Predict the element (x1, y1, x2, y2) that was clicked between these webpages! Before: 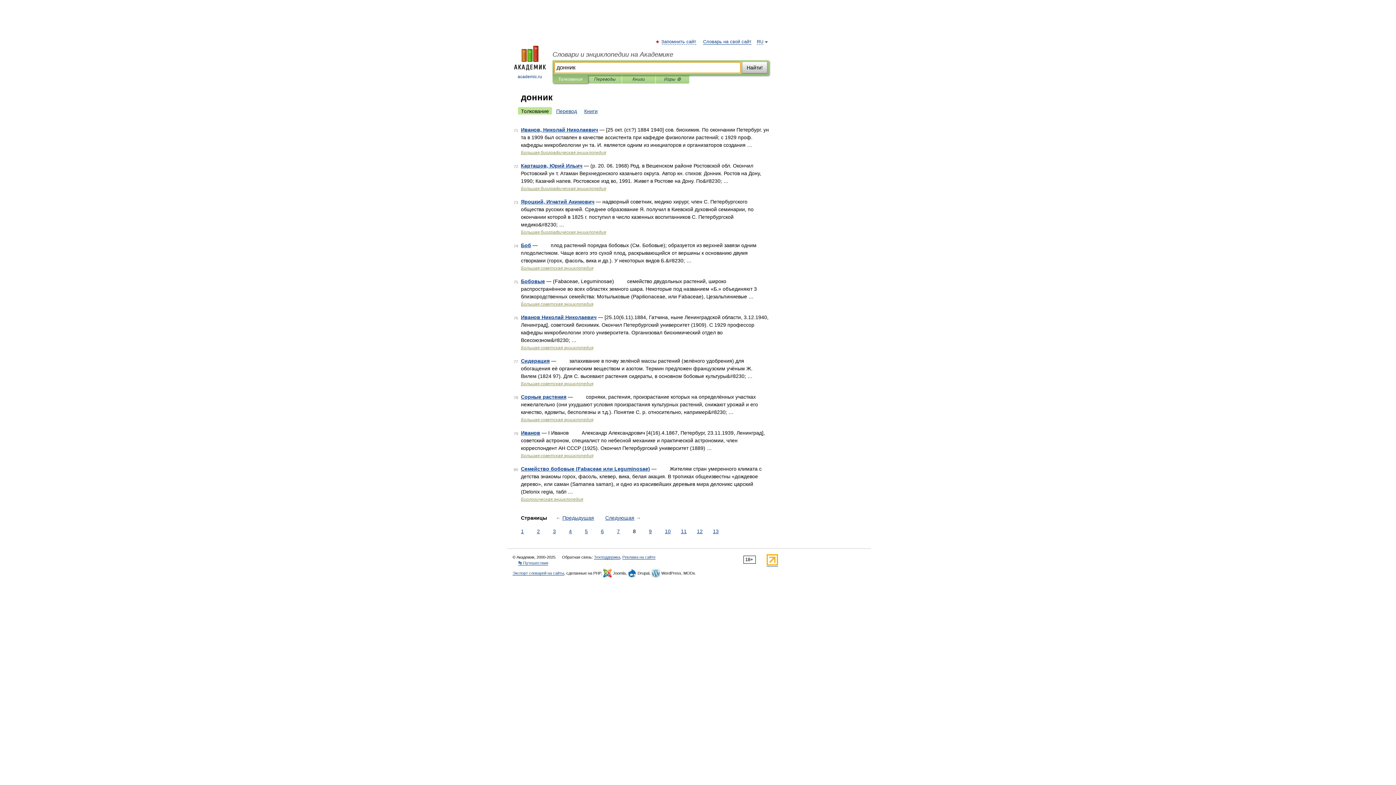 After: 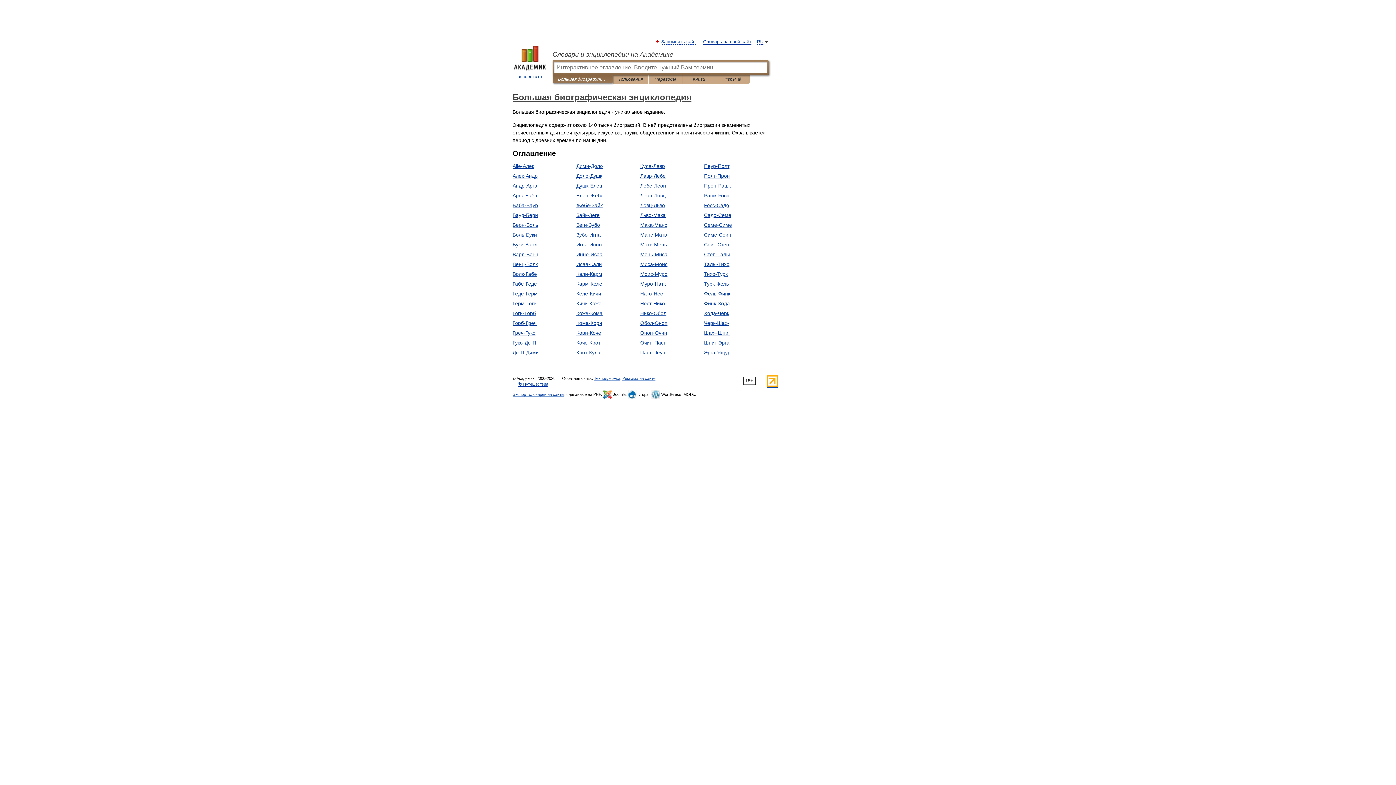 Action: bbox: (521, 186, 606, 191) label: Большая биографическая энциклопедия